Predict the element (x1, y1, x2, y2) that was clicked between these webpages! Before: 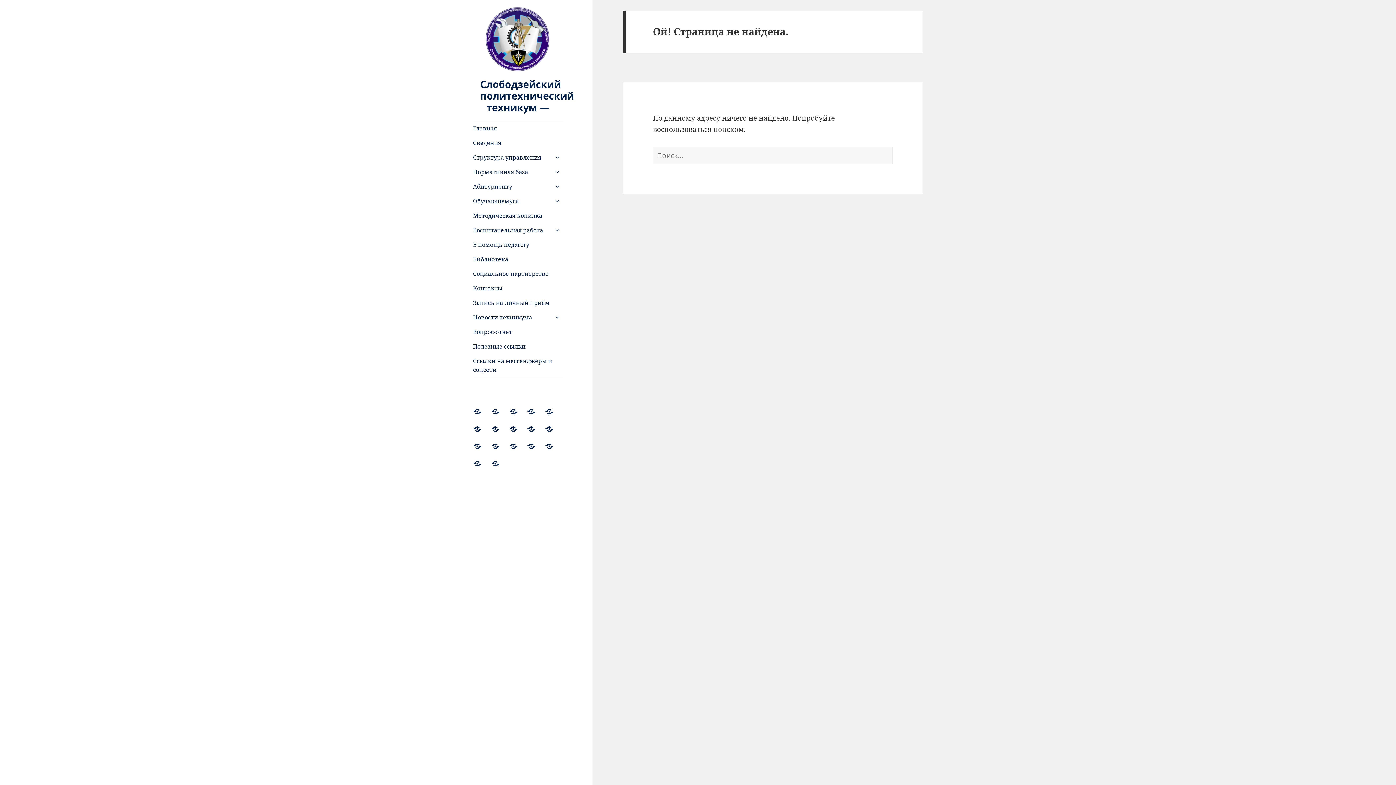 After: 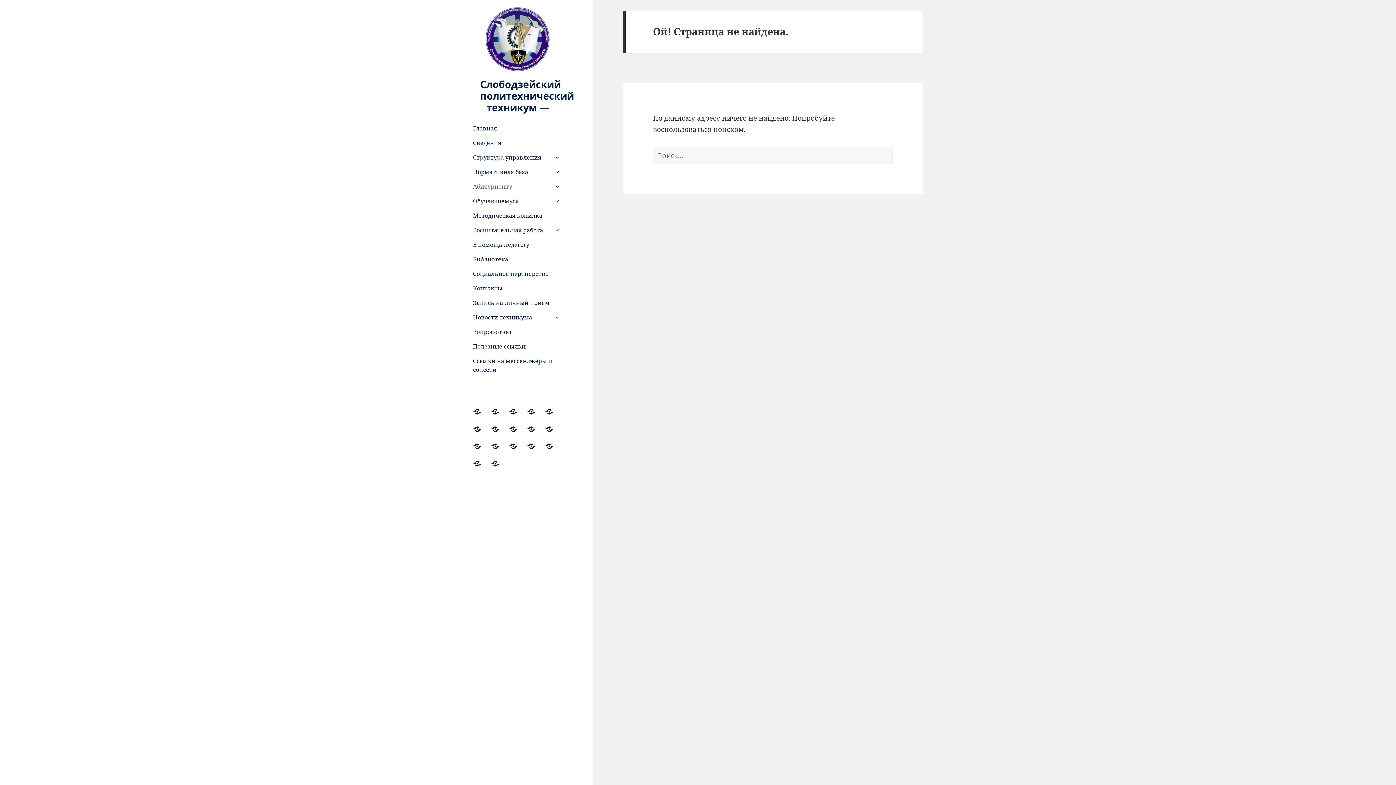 Action: label: Абитуриенту bbox: (473, 179, 563, 193)